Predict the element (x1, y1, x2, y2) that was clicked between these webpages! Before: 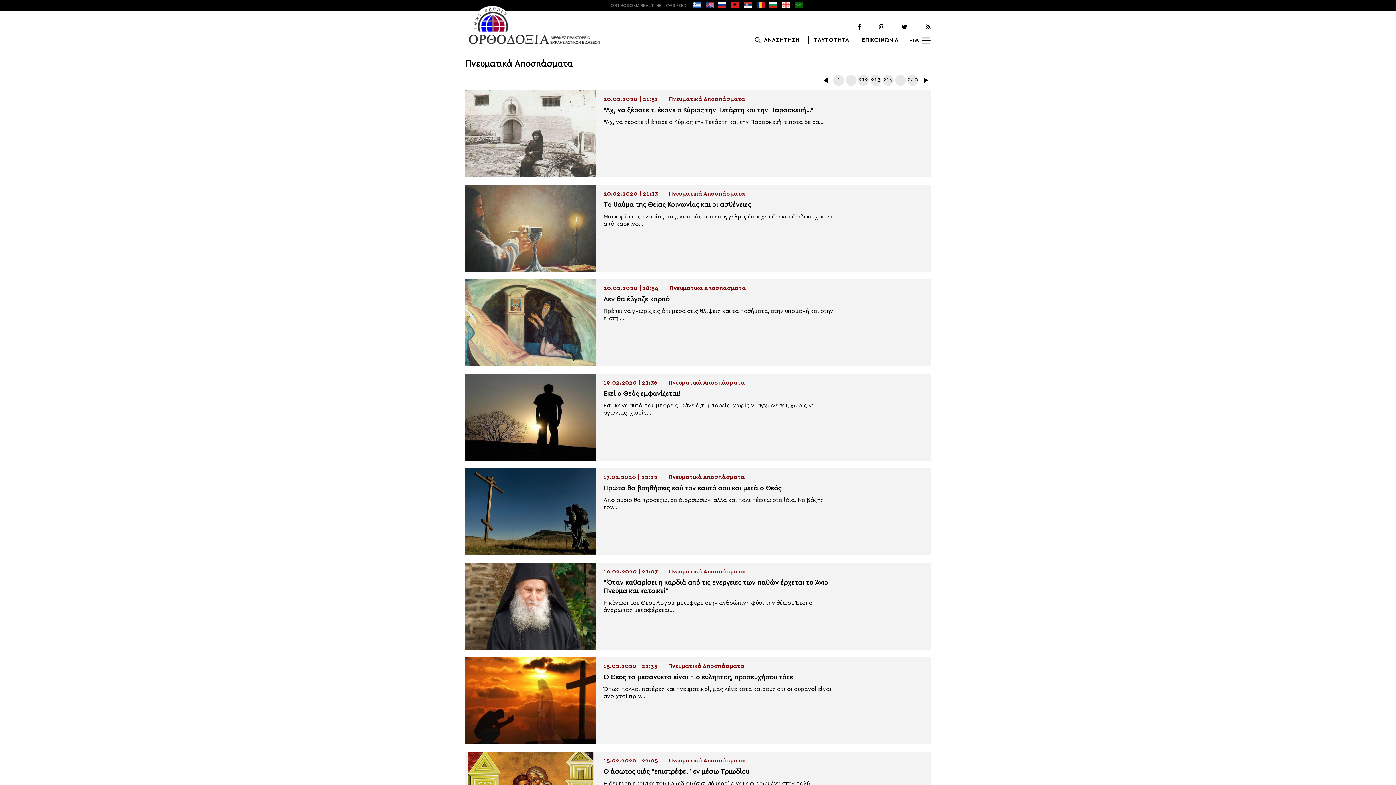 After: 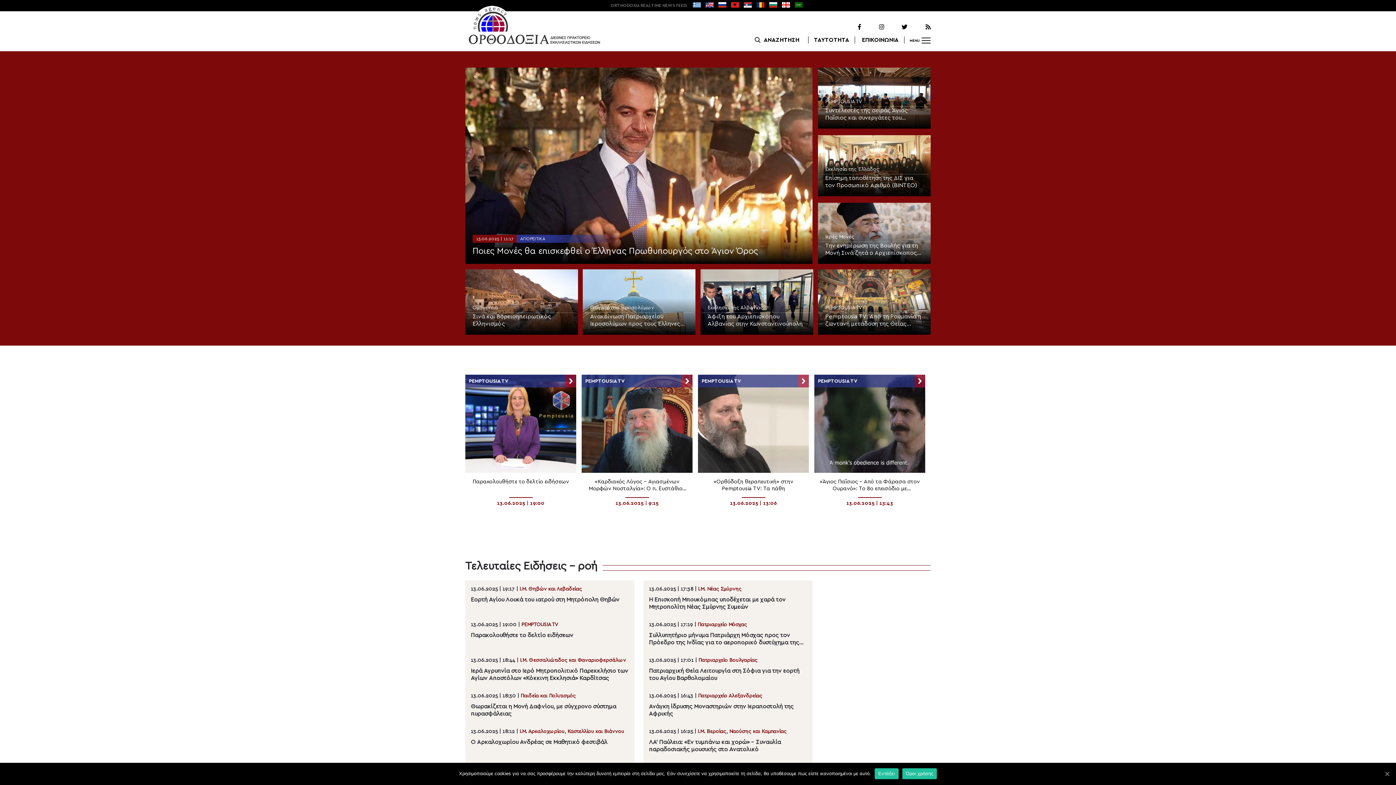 Action: bbox: (465, 5, 603, 45)